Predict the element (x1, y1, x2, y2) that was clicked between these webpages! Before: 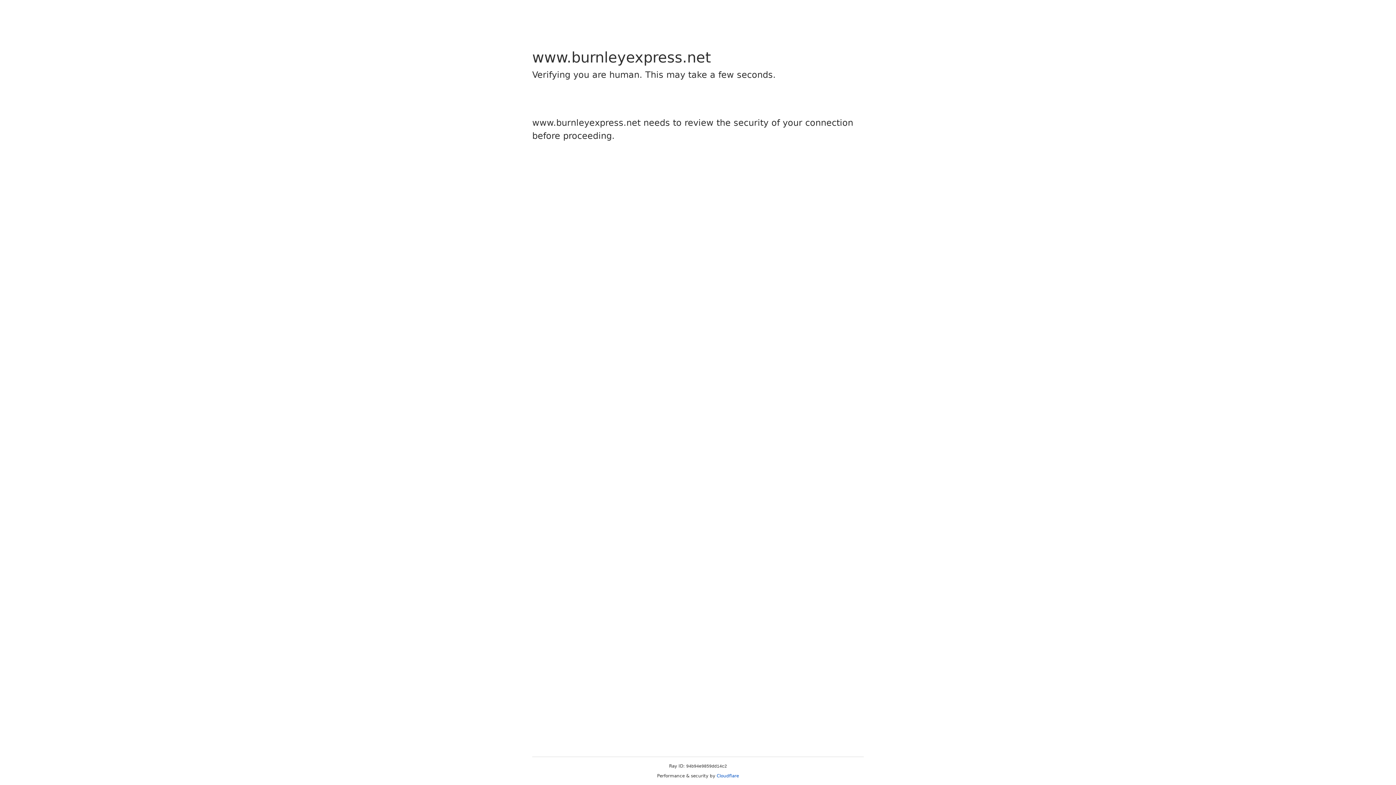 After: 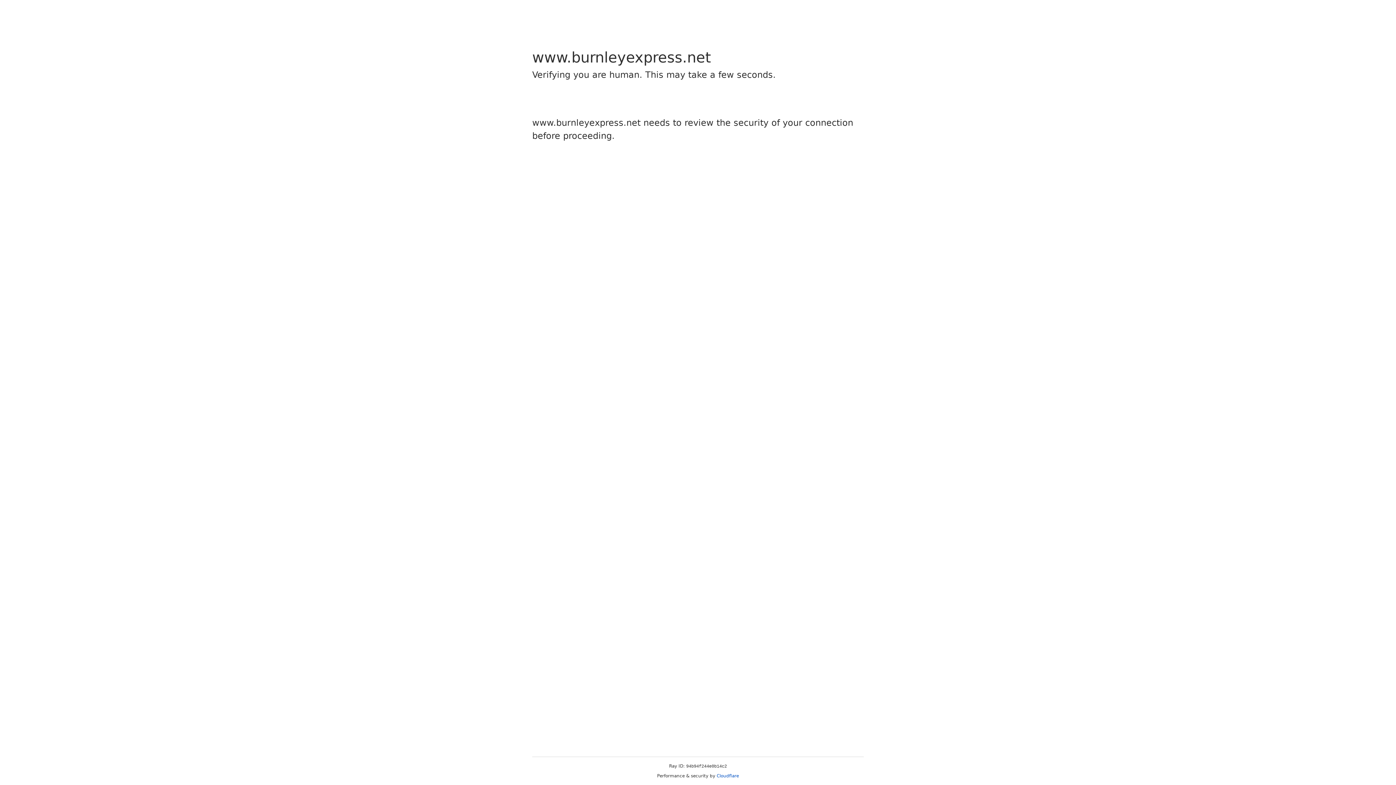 Action: bbox: (716, 773, 739, 778) label: Cloudflare